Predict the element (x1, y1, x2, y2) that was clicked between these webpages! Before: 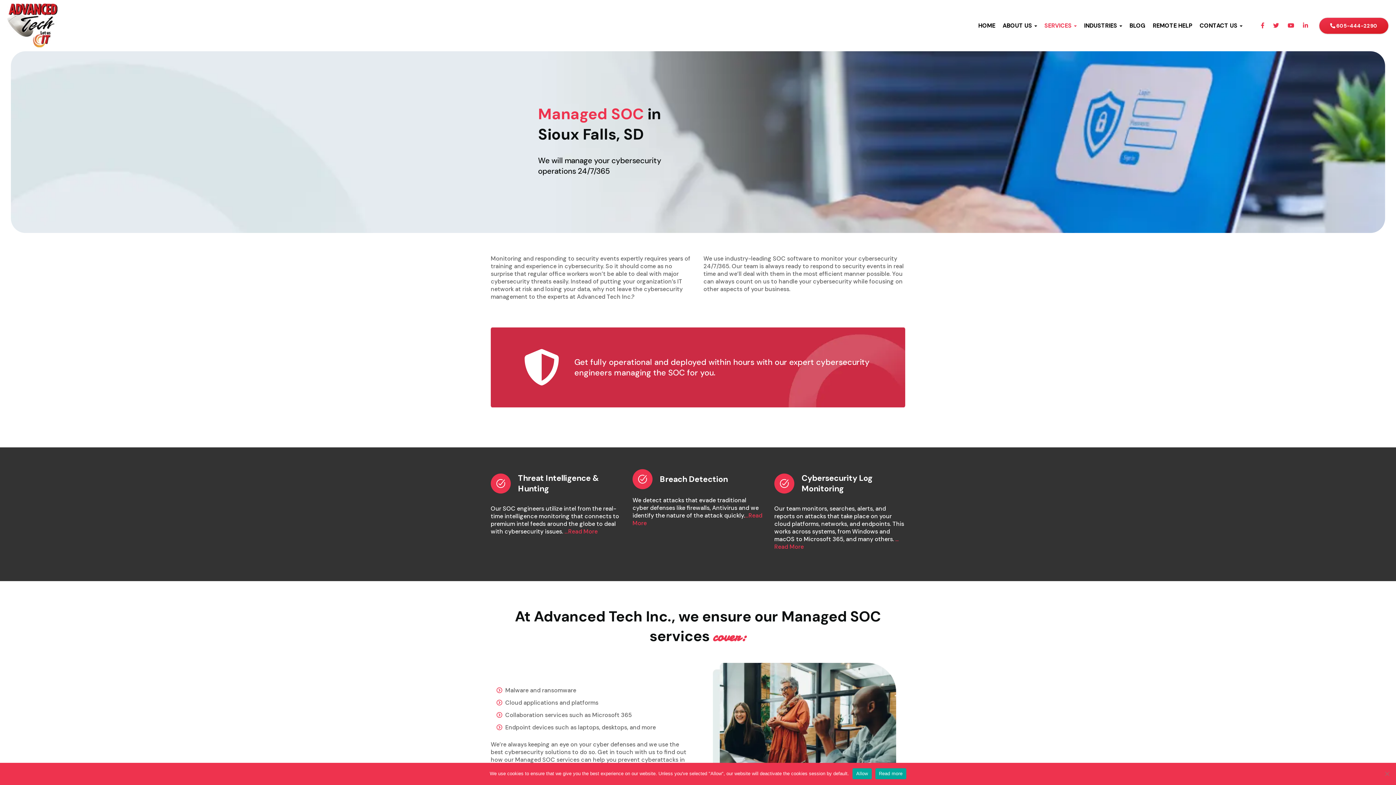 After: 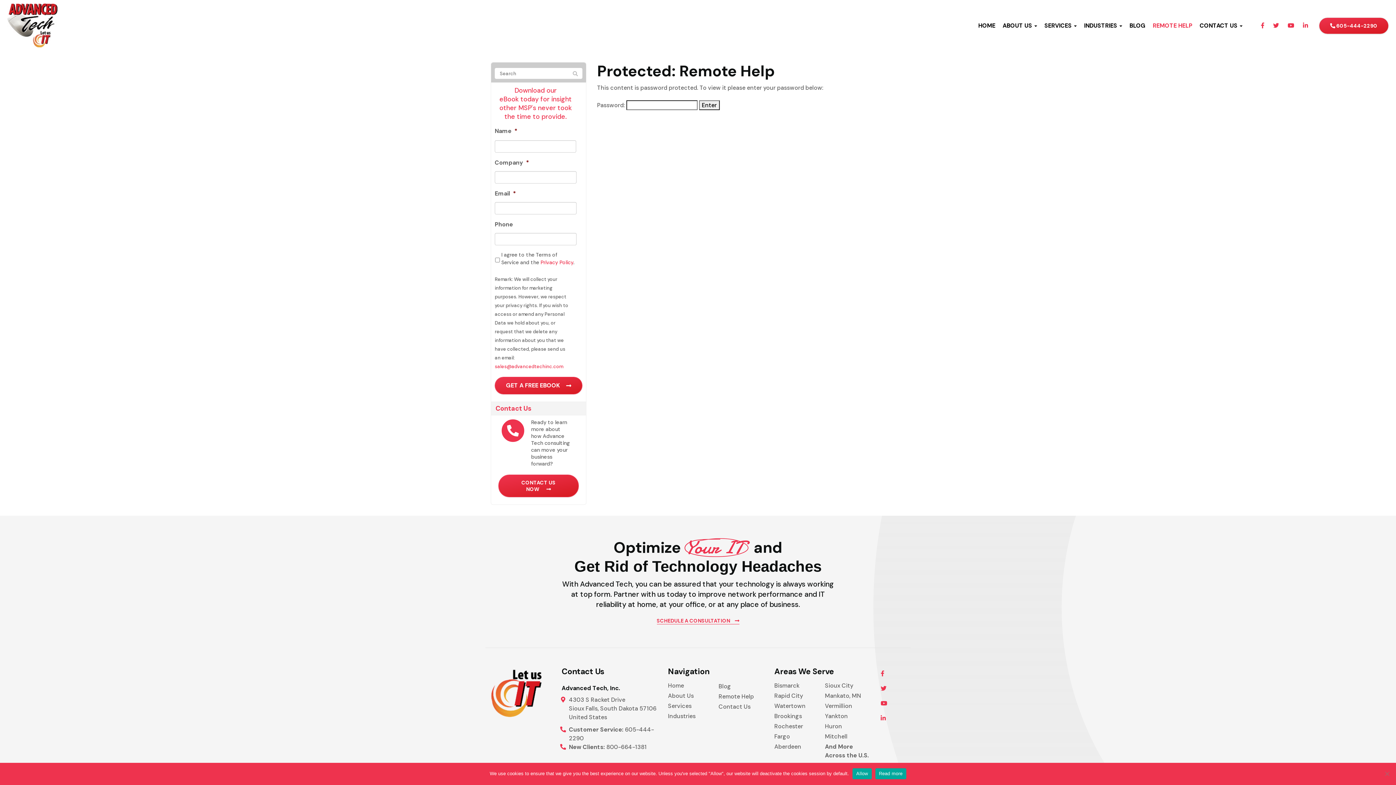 Action: label: REMOTE HELP bbox: (1149, 18, 1196, 33)